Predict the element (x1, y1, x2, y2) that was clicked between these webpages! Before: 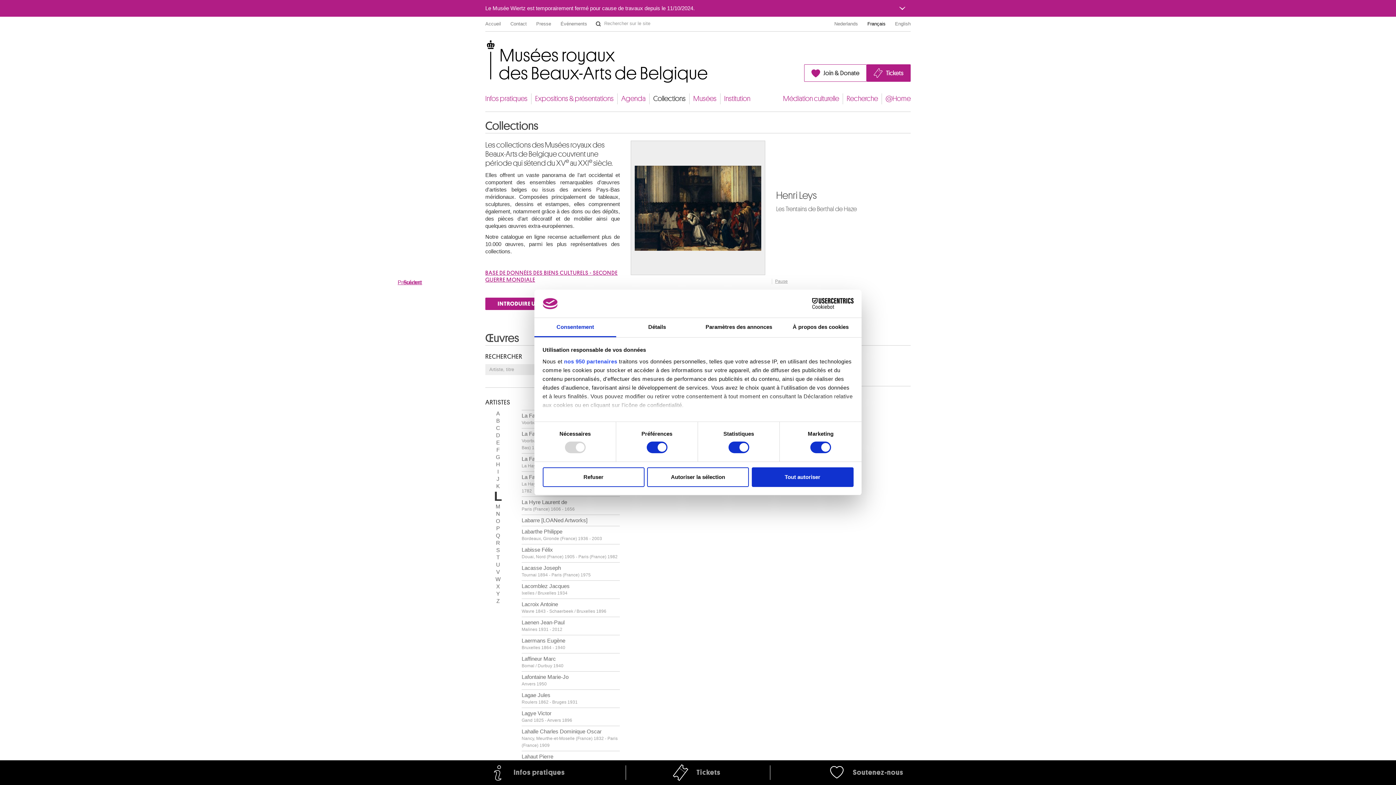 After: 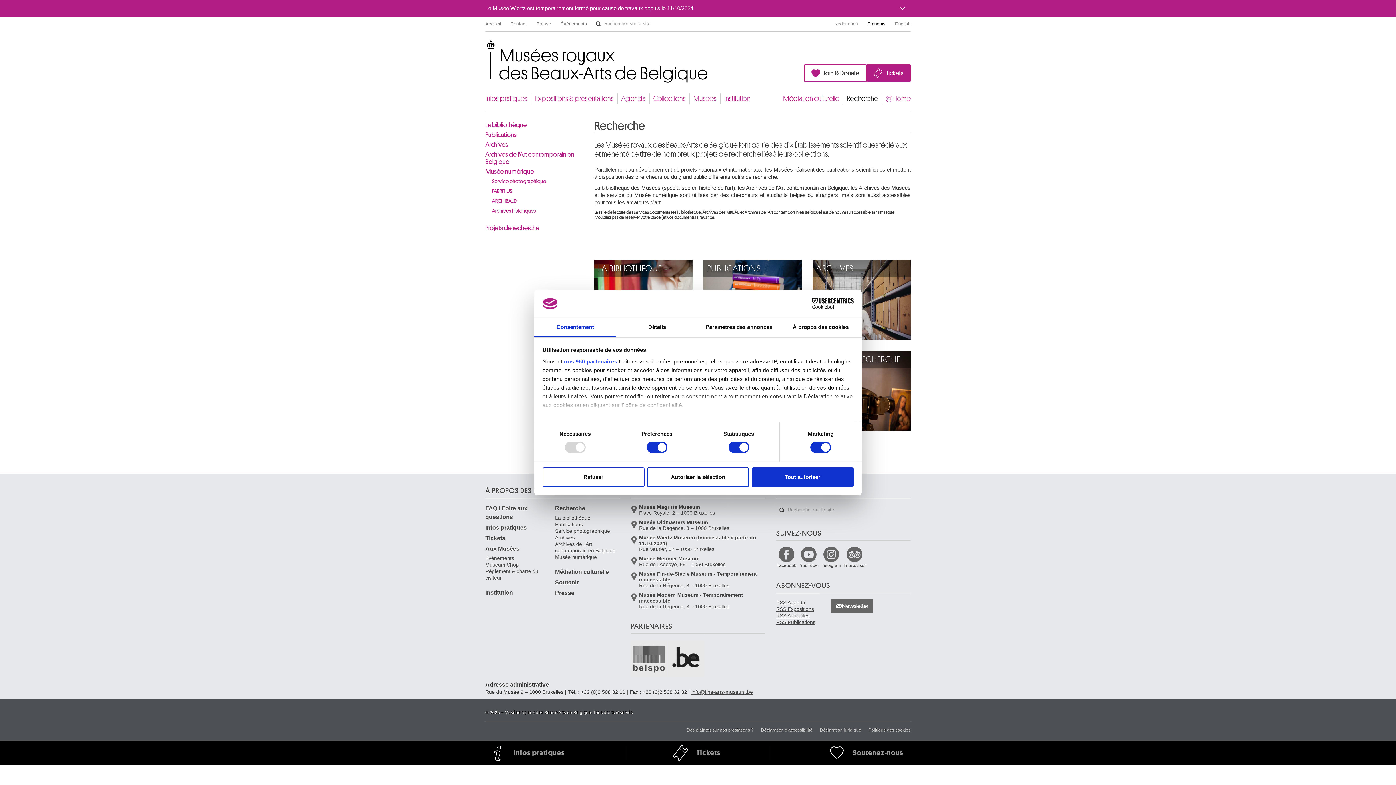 Action: label: Recherche bbox: (846, 93, 878, 104)